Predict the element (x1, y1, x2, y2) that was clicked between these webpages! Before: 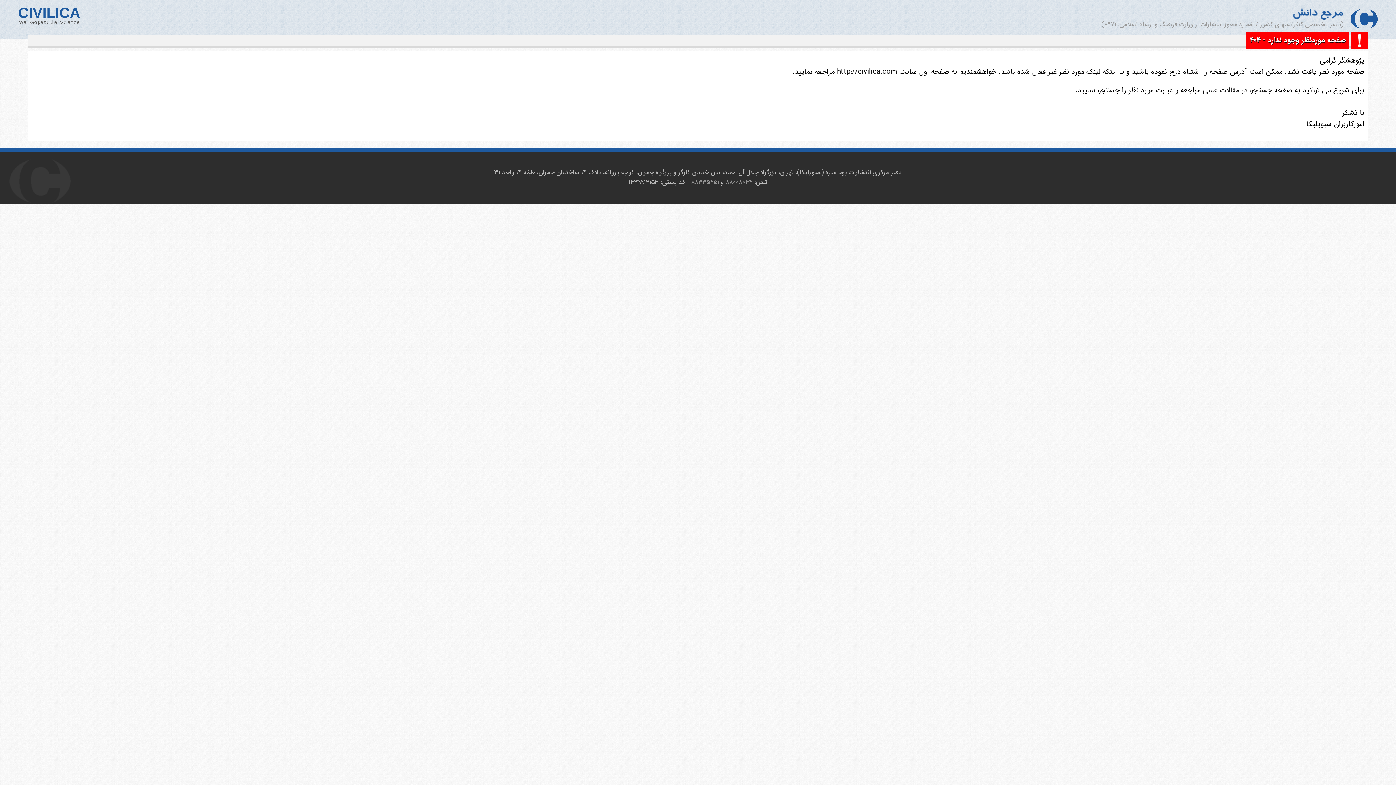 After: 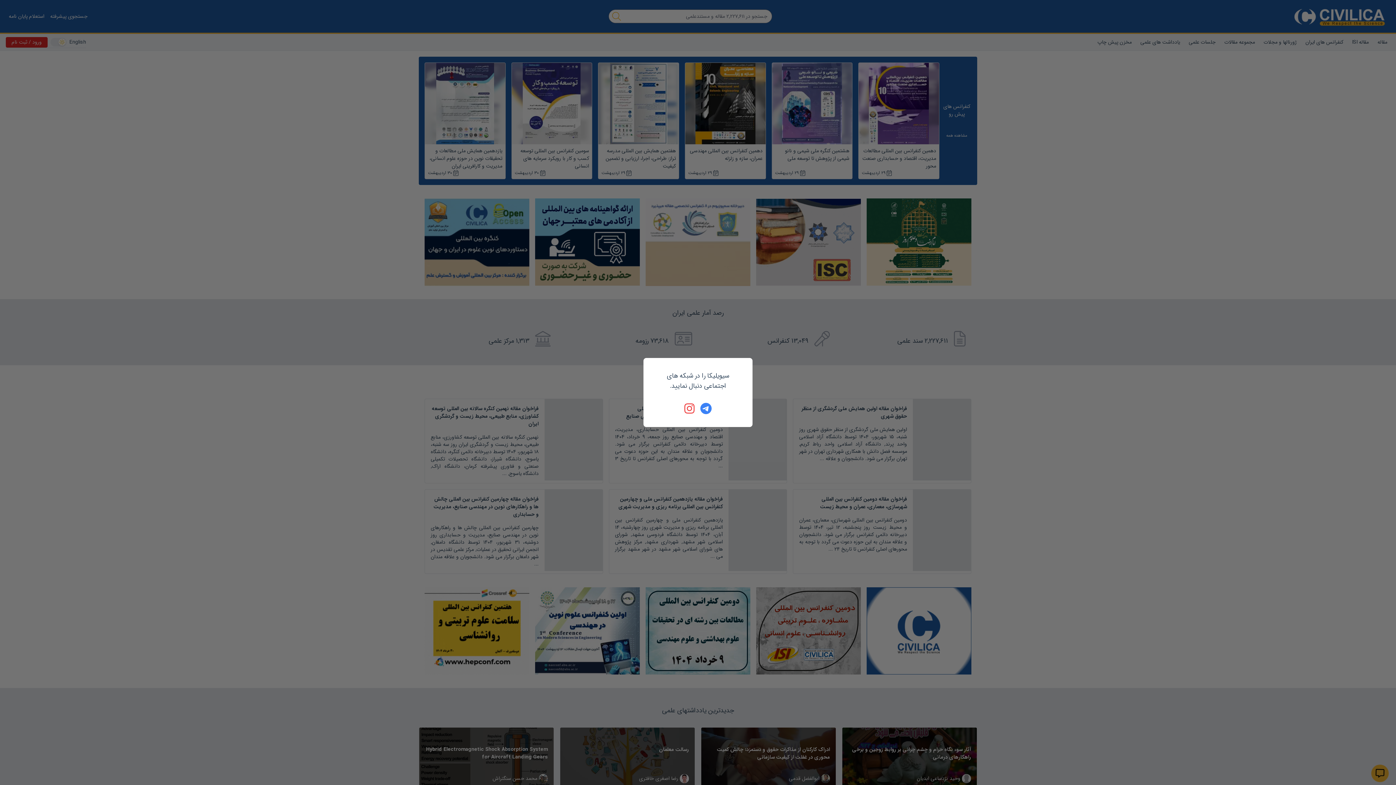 Action: bbox: (1350, 8, 1378, 28)